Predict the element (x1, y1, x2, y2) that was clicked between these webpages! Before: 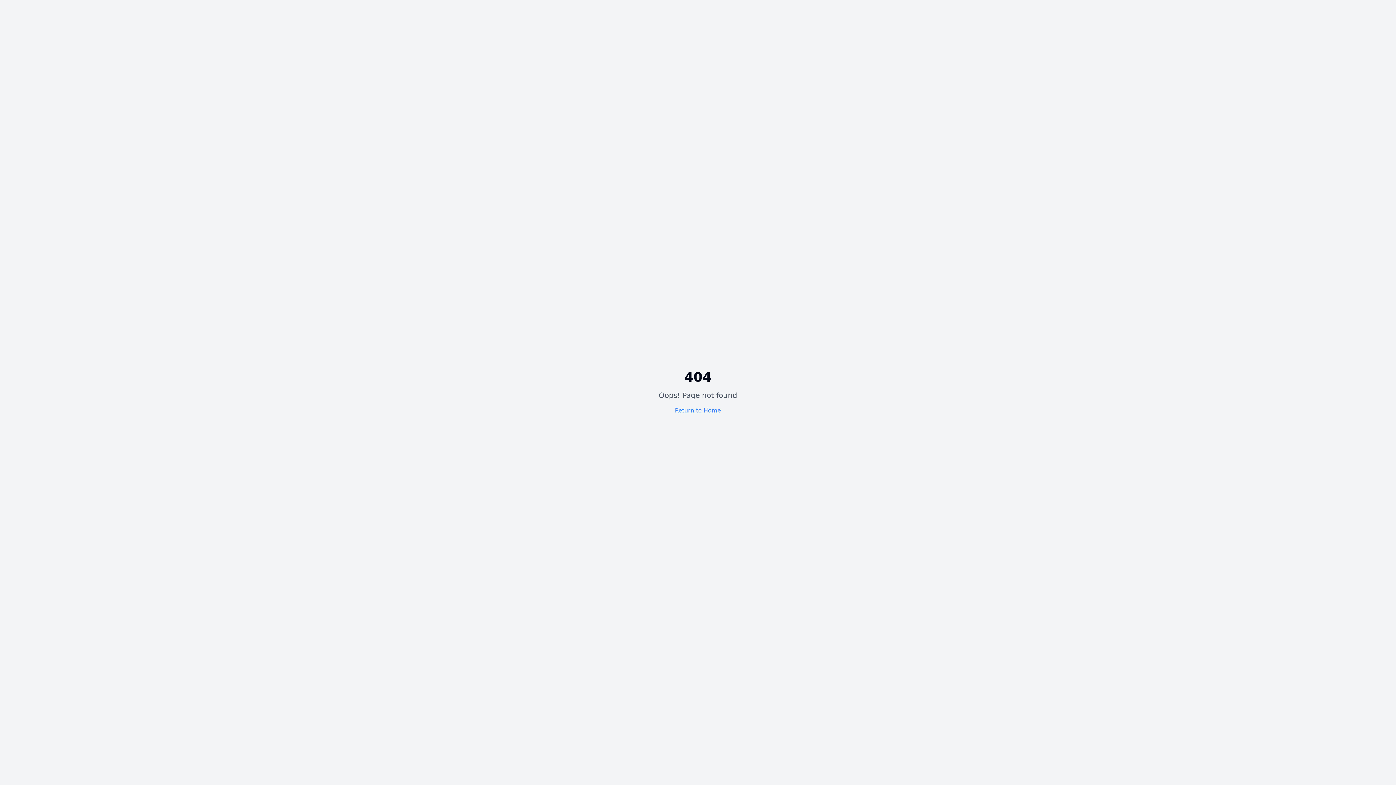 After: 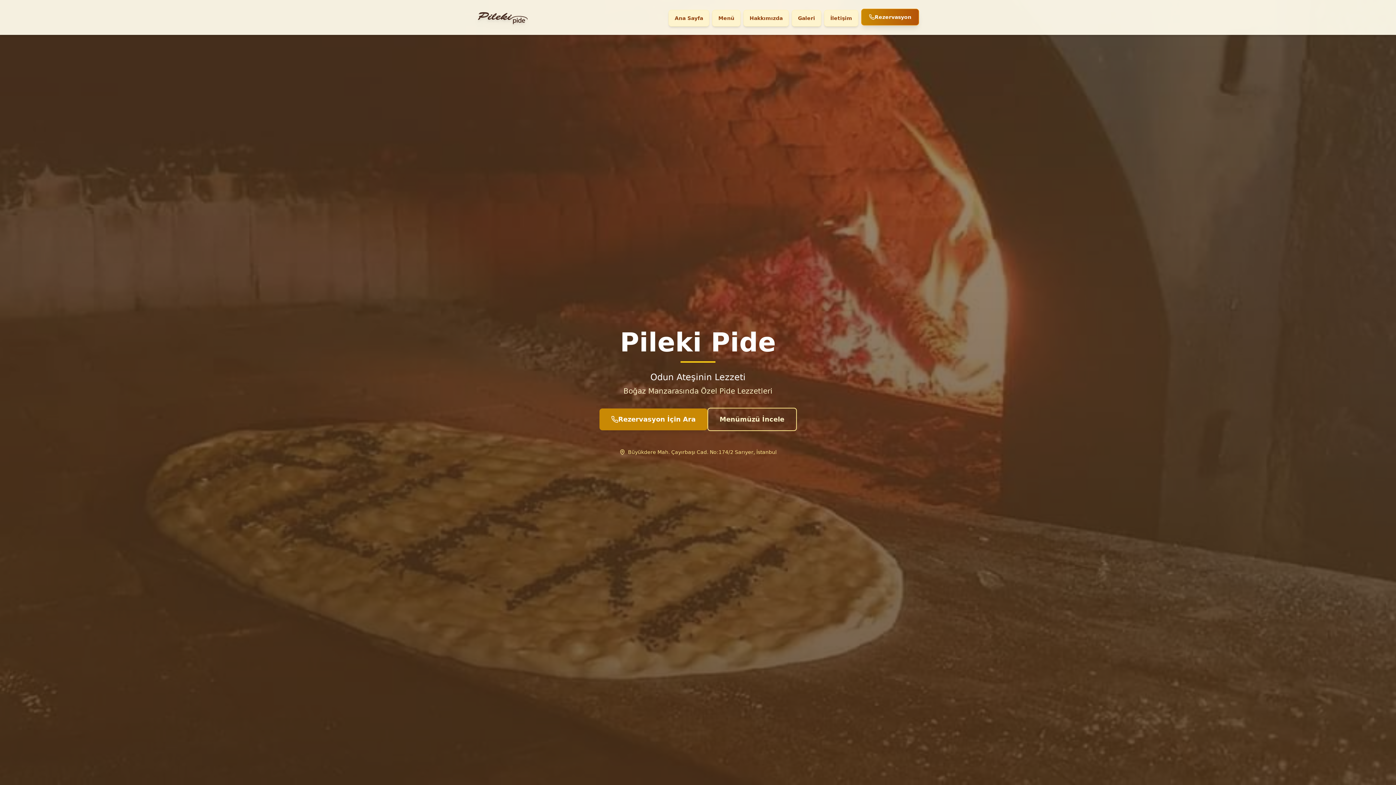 Action: label: Return to Home bbox: (675, 407, 721, 414)